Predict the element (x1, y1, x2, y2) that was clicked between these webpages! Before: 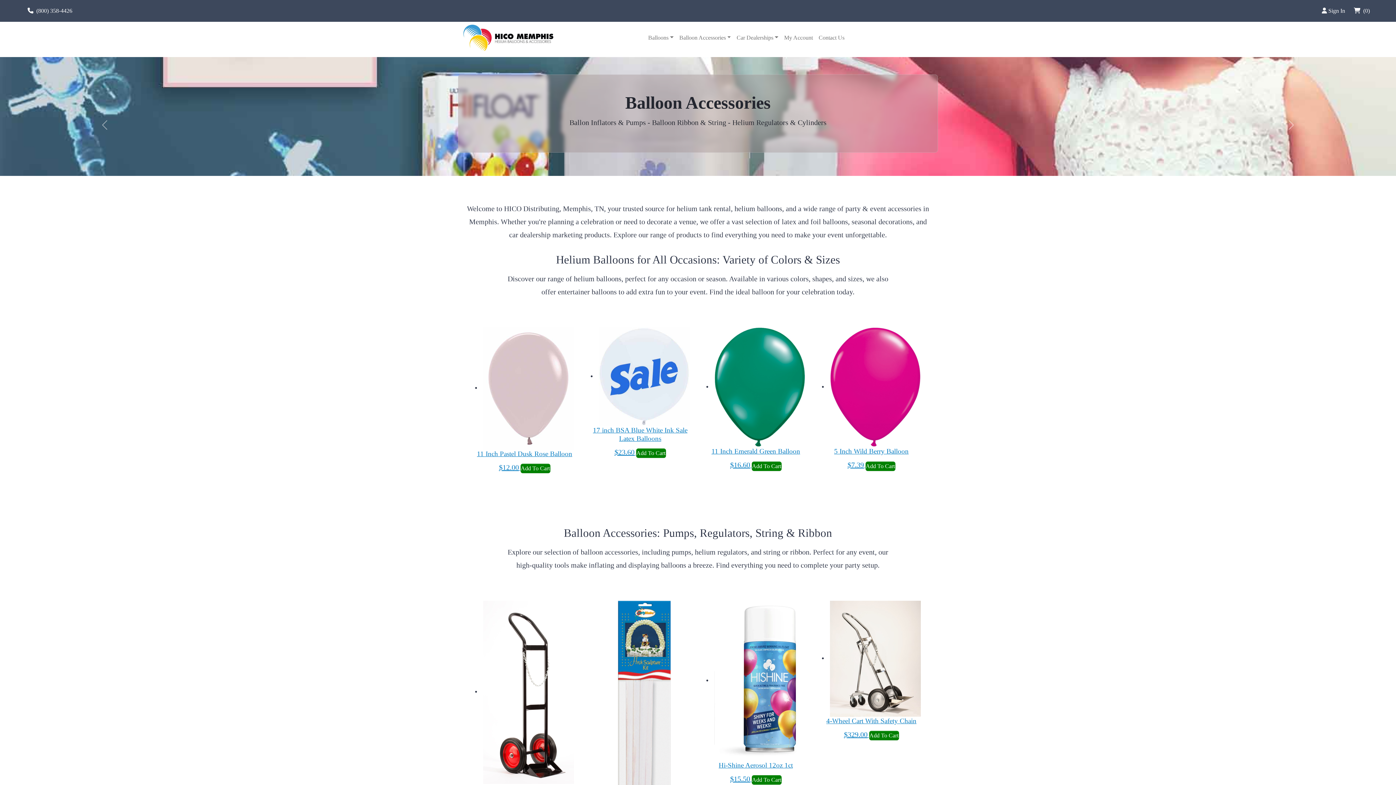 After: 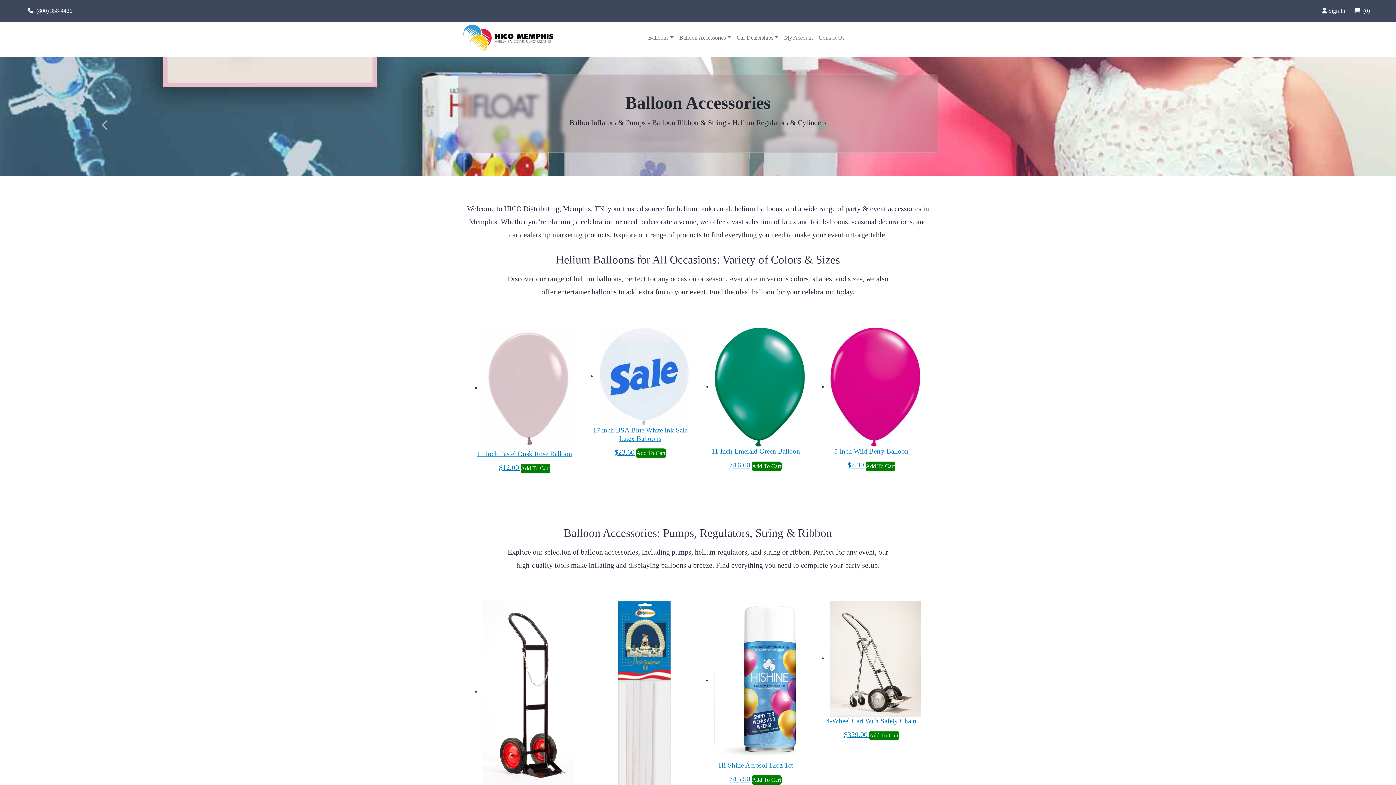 Action: label: Previous bbox: (0, 56, 209, 193)